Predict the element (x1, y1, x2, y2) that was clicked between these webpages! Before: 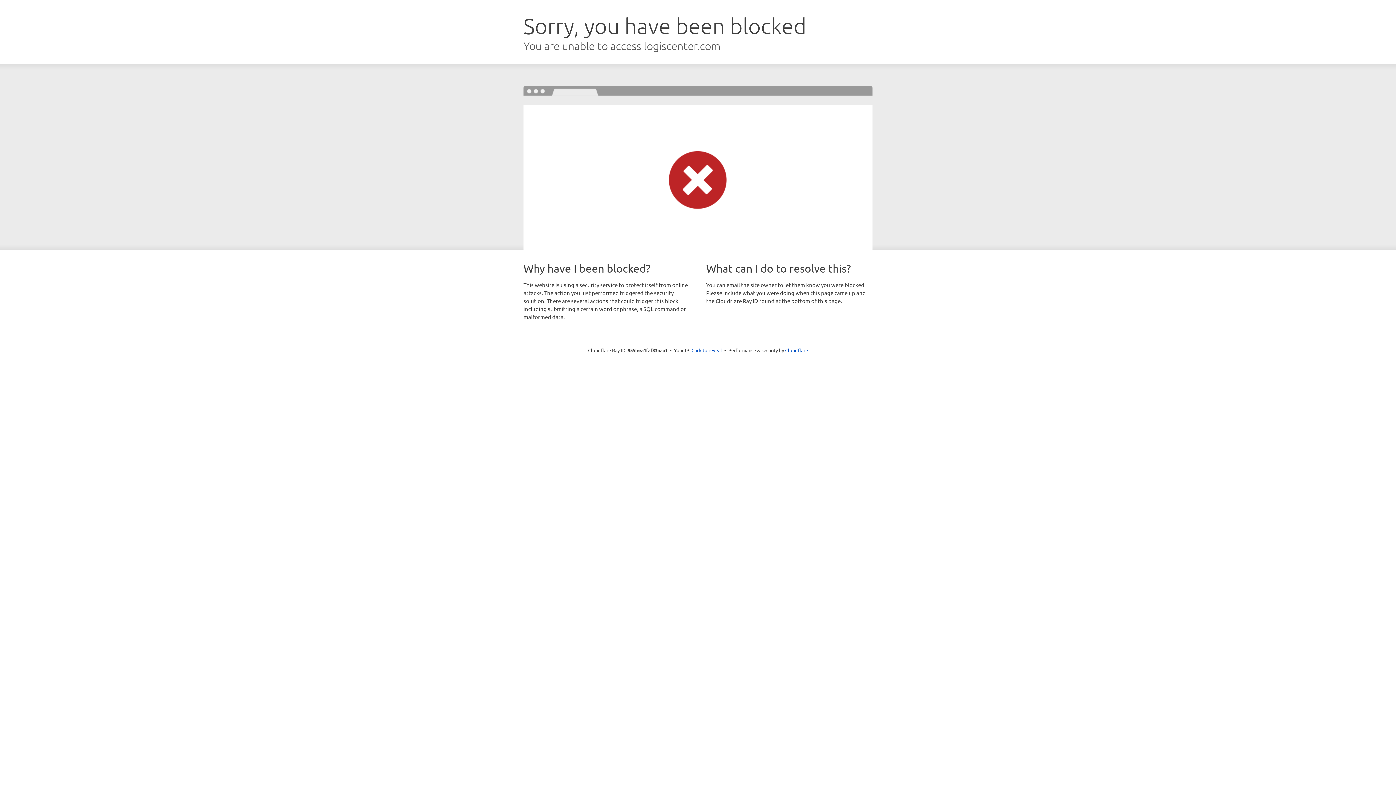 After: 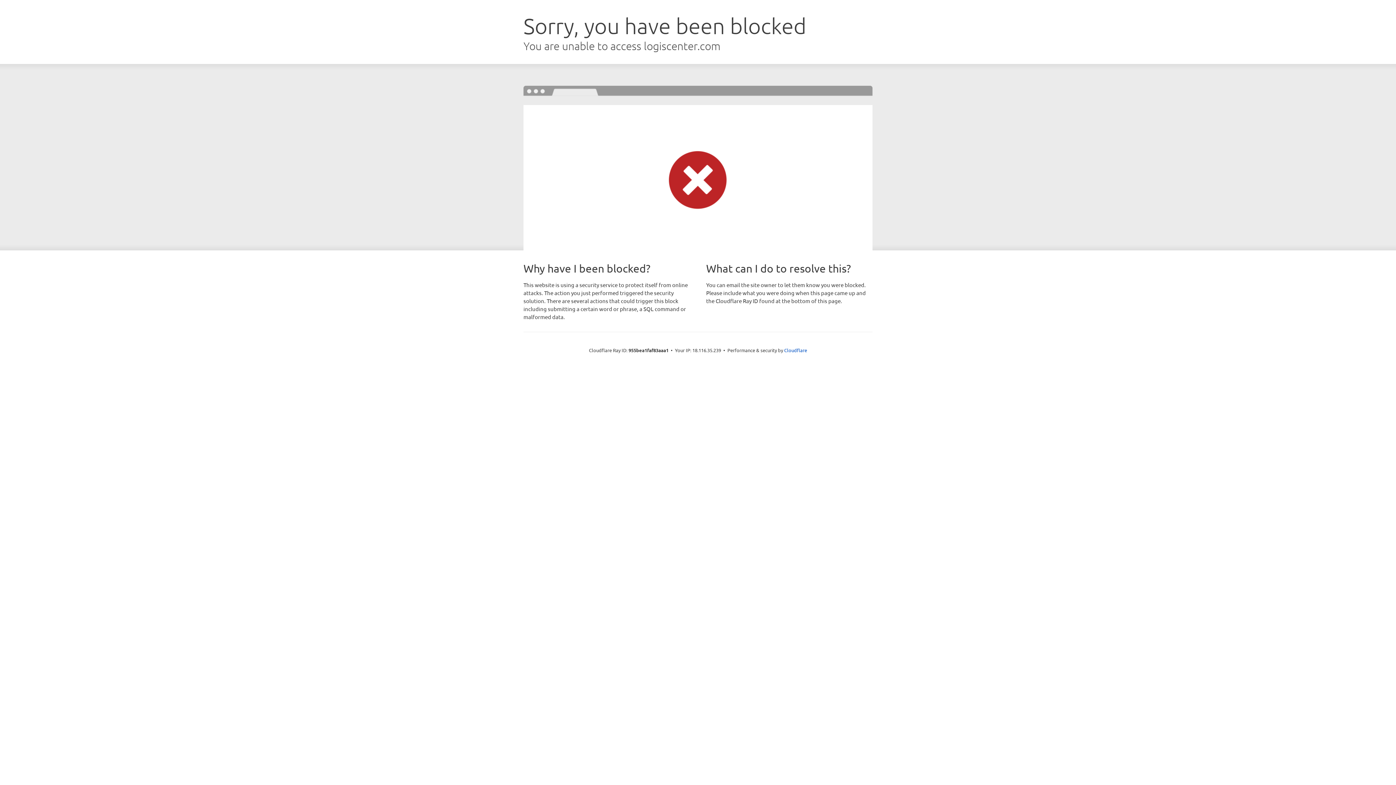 Action: label: Click to reveal bbox: (691, 346, 722, 353)